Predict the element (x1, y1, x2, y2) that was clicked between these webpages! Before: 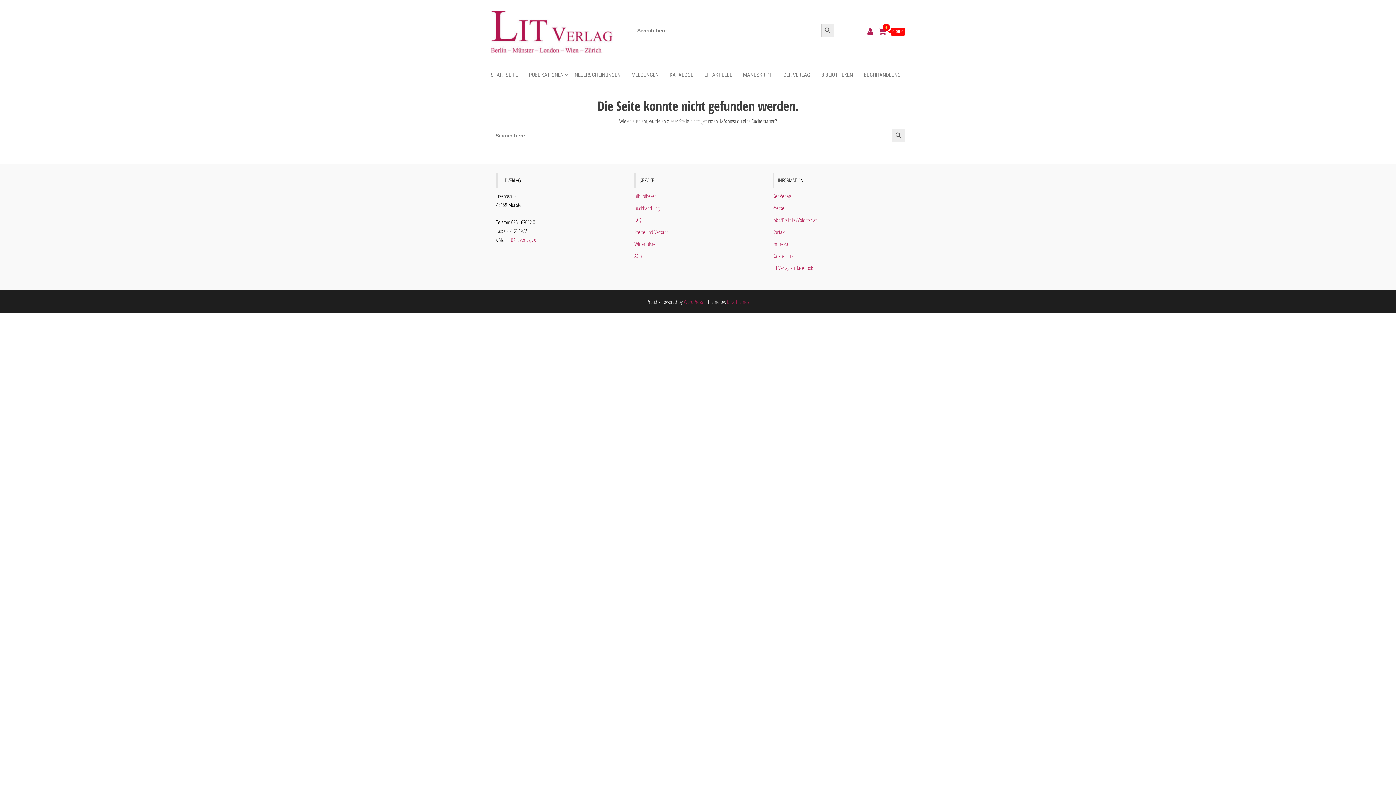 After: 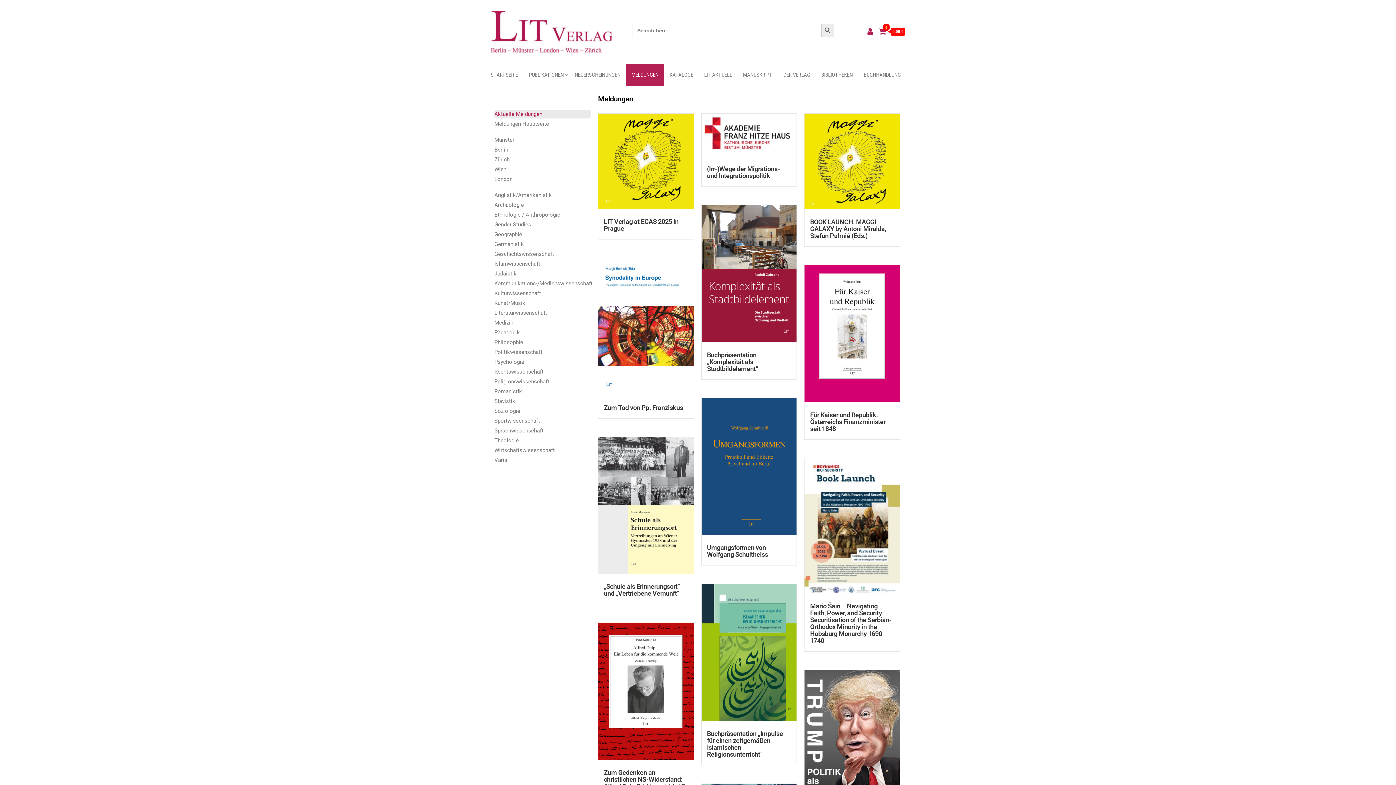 Action: label: MELDUNGEN bbox: (626, 64, 664, 85)